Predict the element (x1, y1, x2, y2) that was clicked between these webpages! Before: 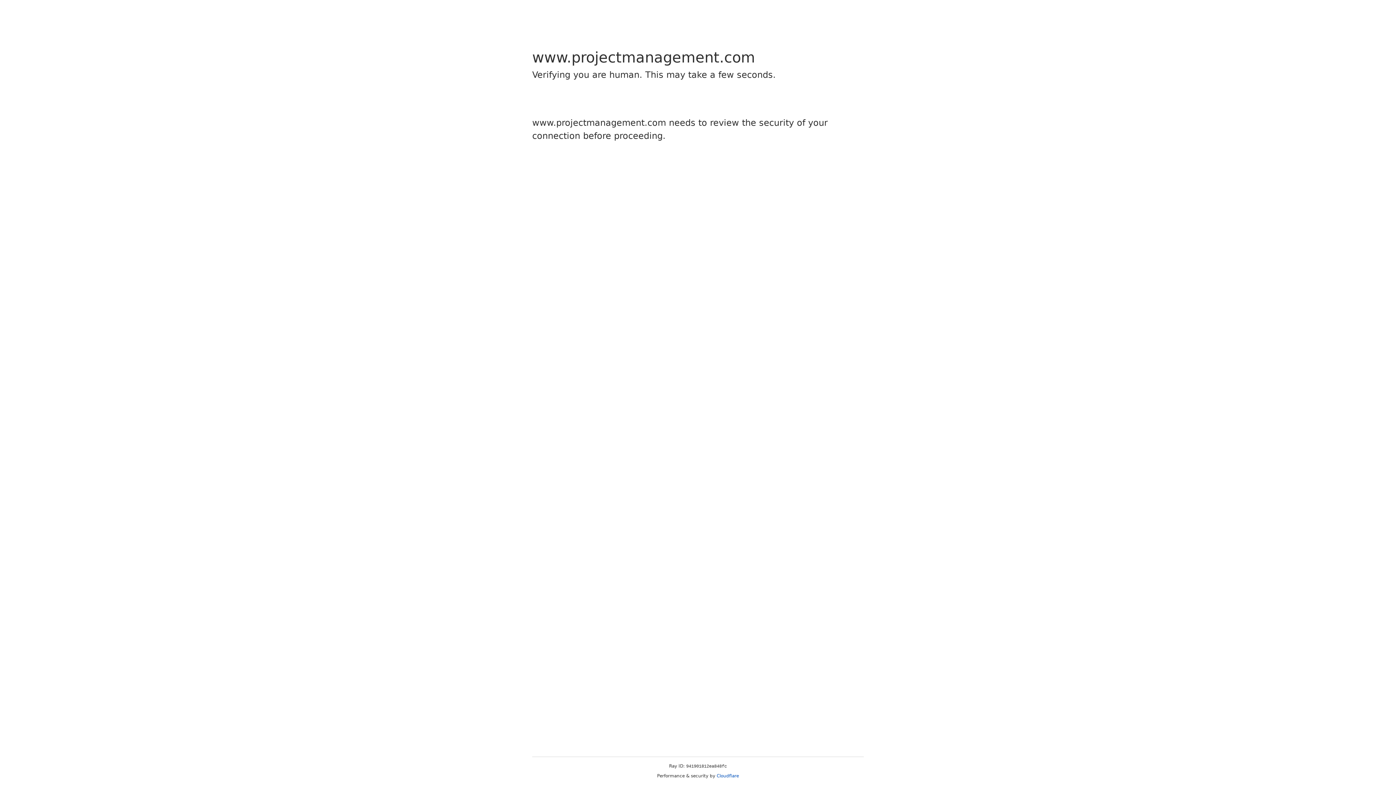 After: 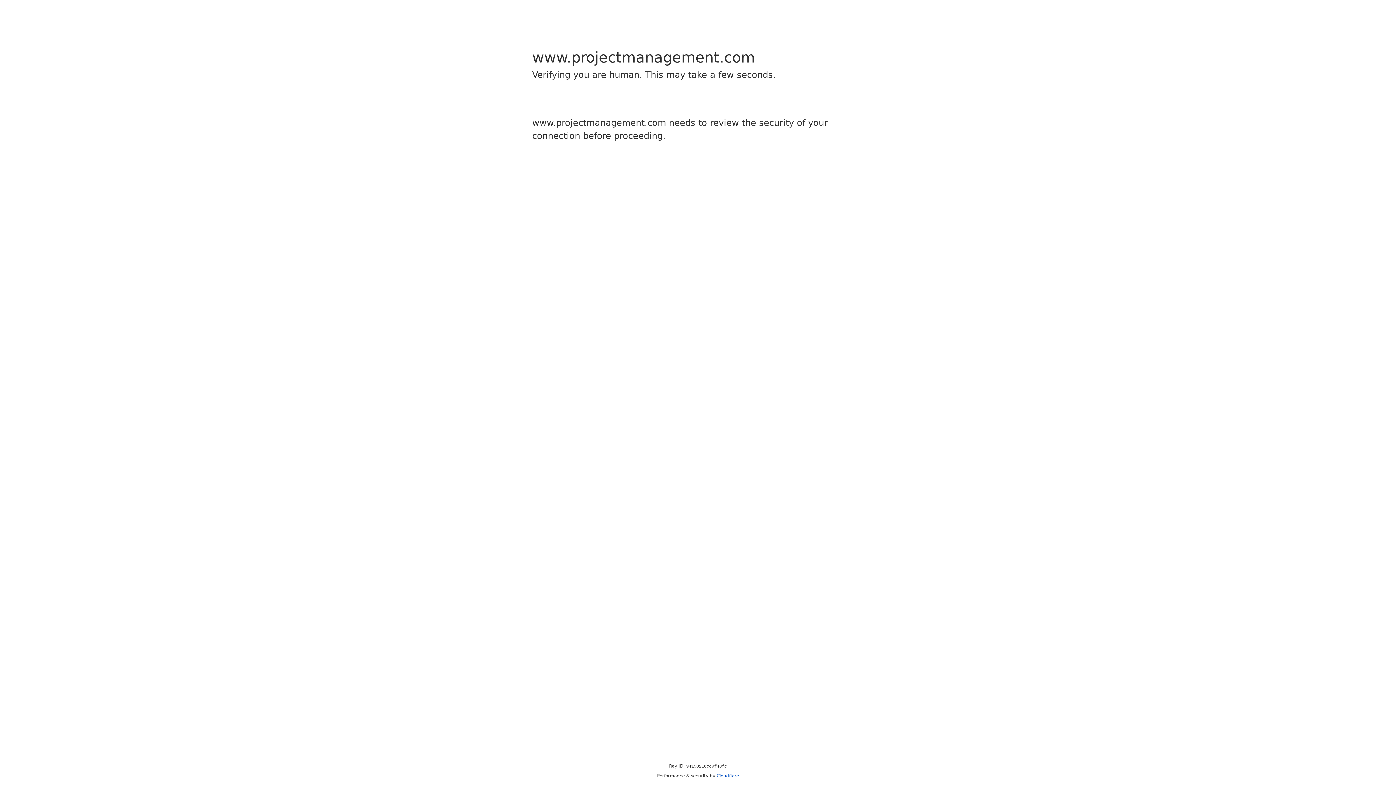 Action: label: Cloudflare bbox: (716, 773, 739, 778)